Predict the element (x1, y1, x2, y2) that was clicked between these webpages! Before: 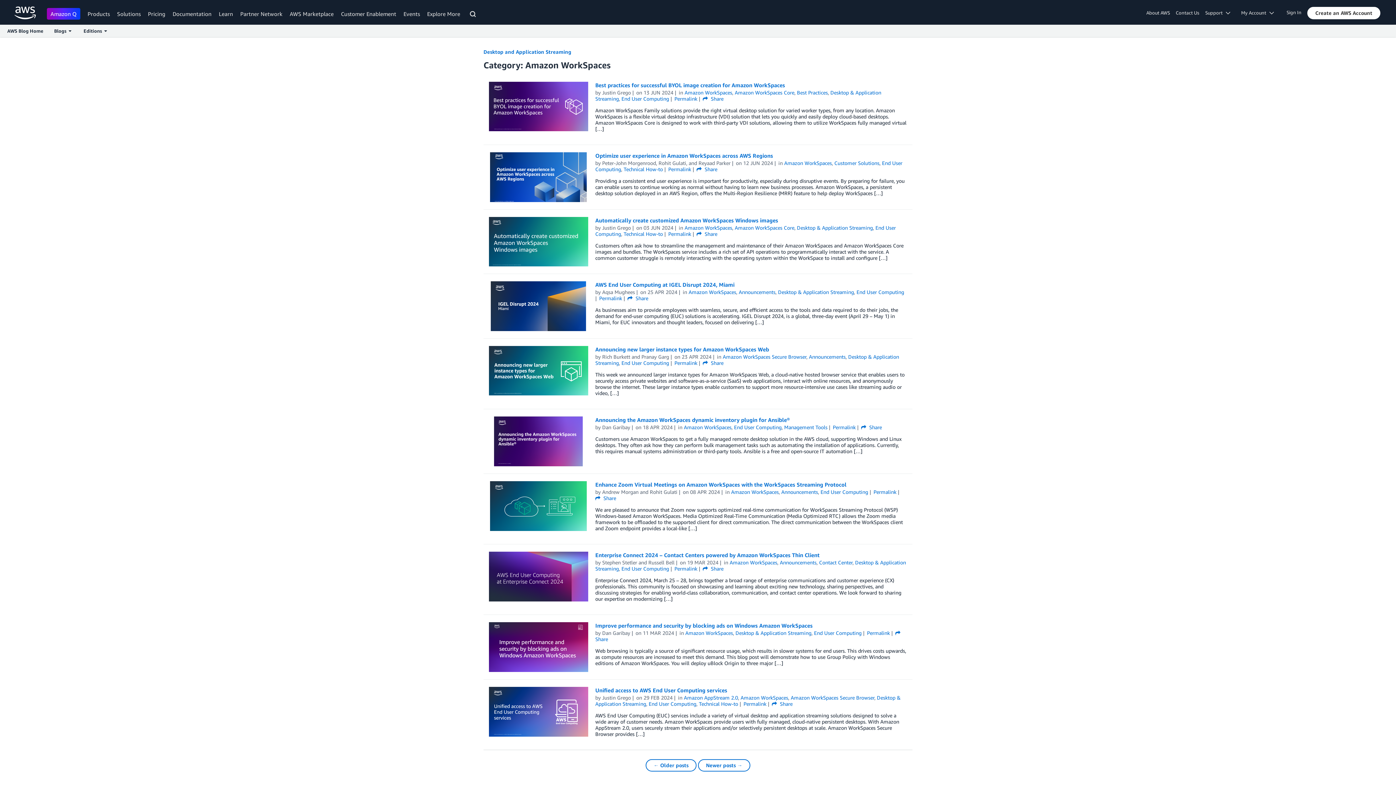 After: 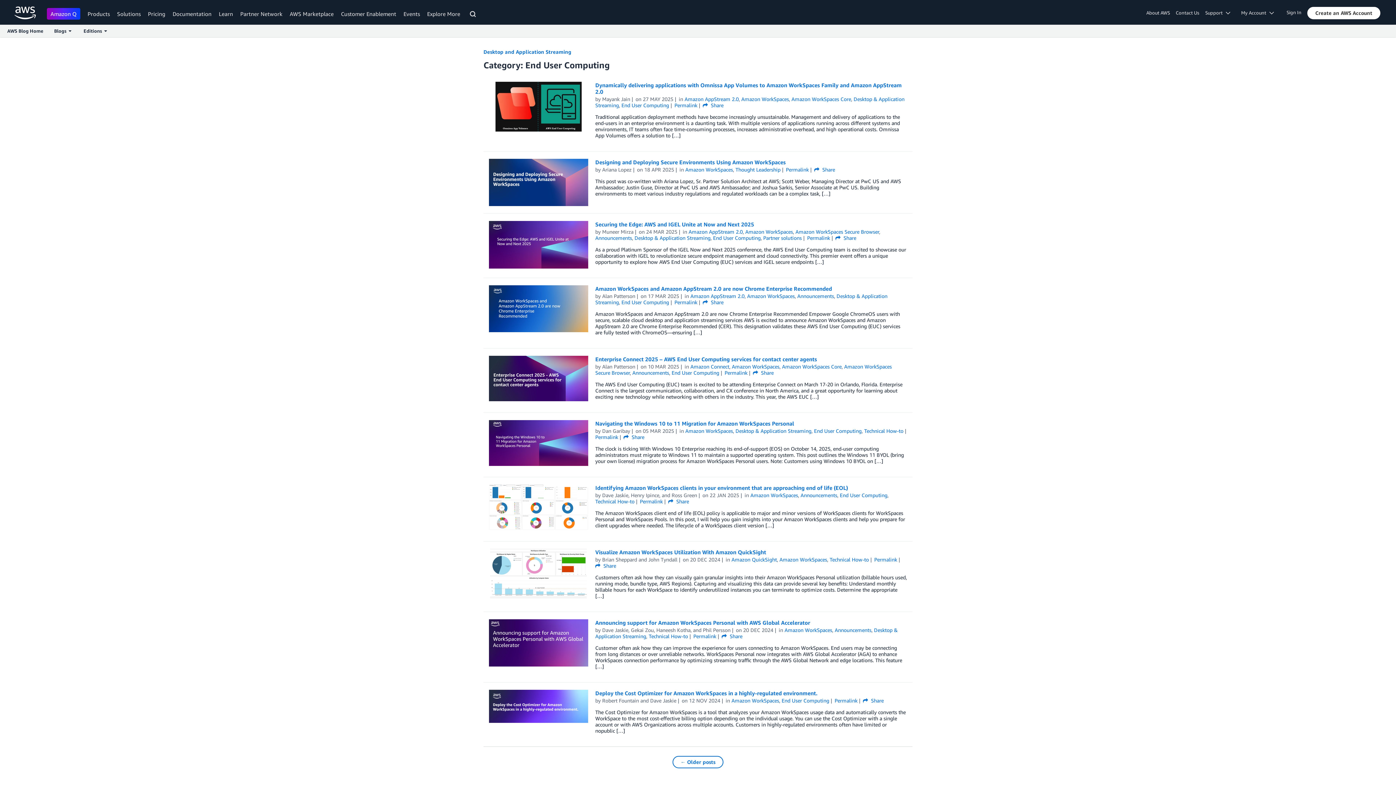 Action: label: End User Computing bbox: (648, 701, 696, 707)